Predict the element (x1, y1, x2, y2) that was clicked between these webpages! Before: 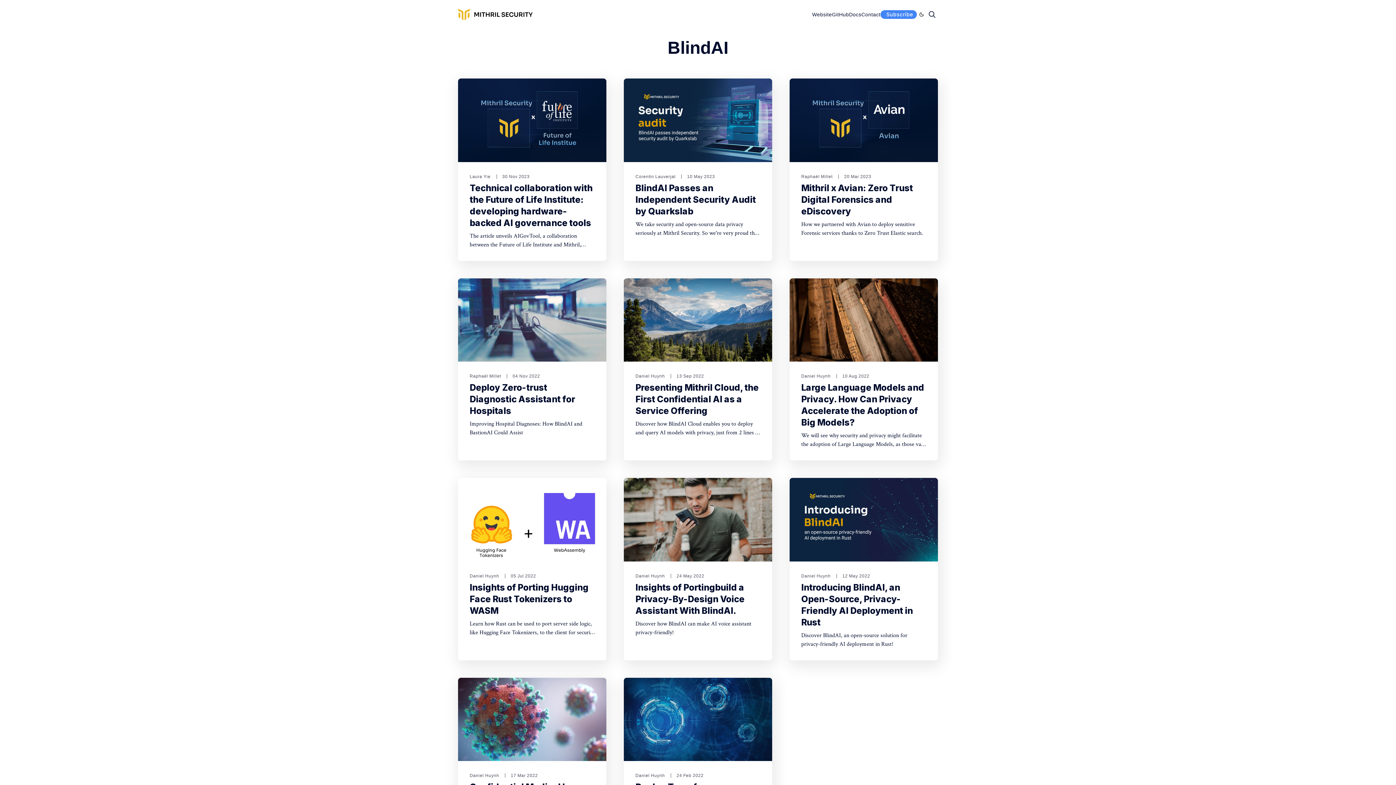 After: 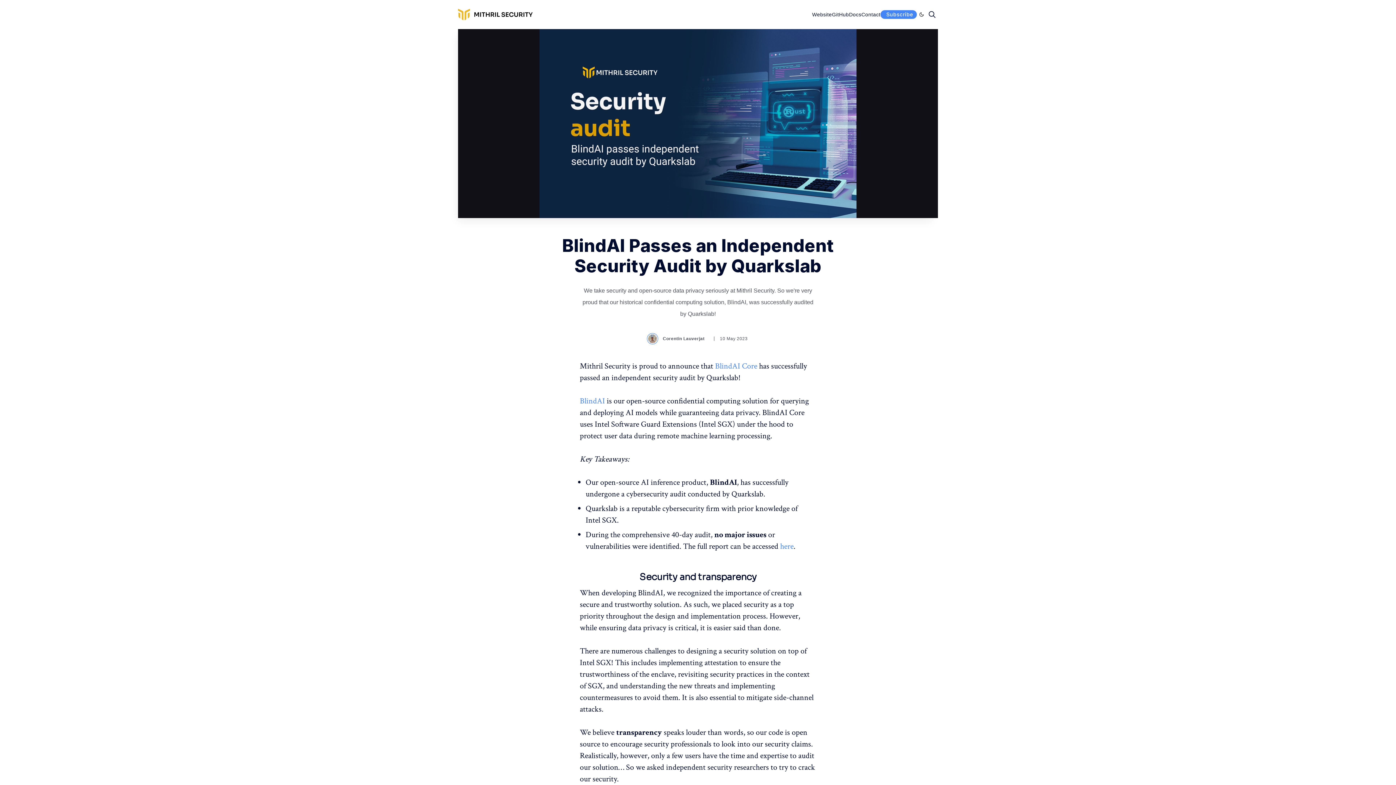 Action: bbox: (624, 78, 772, 162)